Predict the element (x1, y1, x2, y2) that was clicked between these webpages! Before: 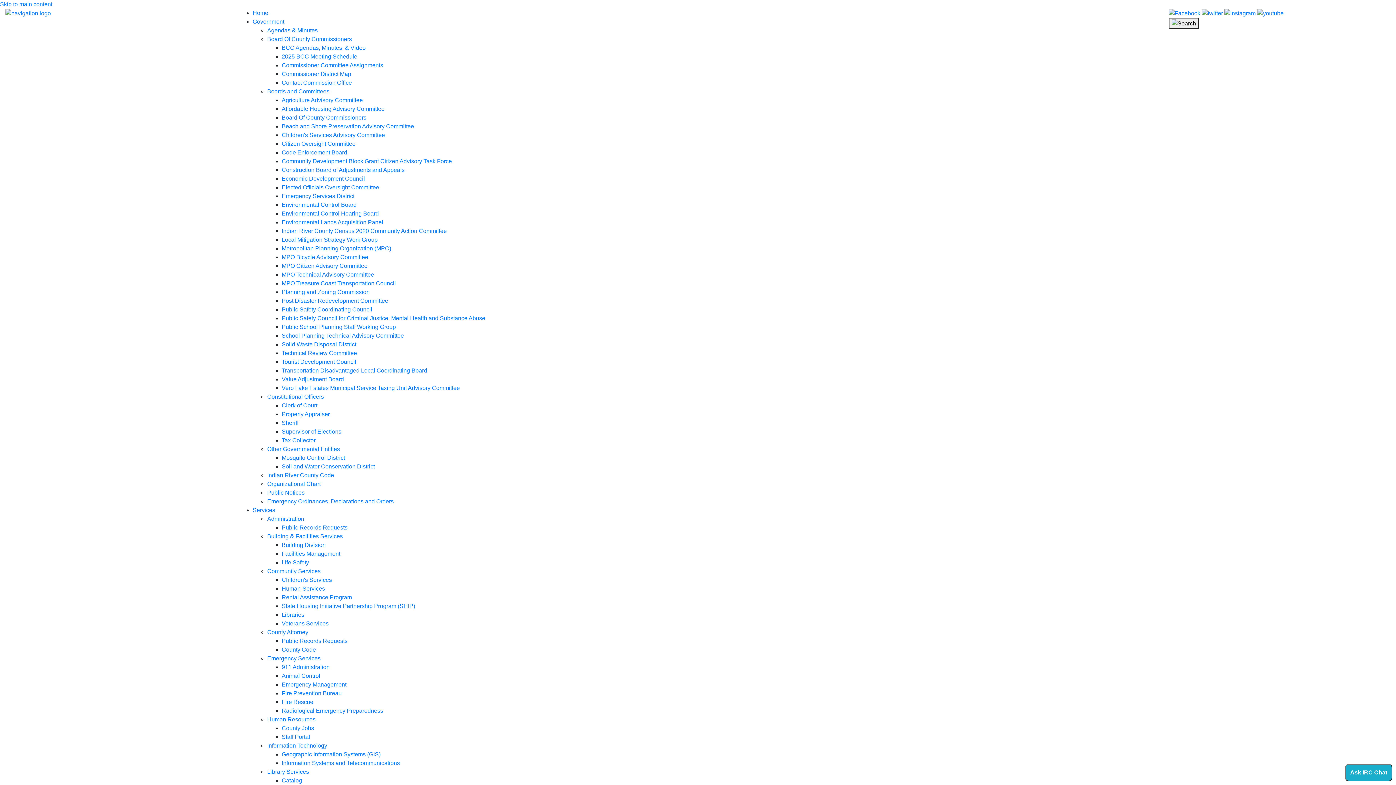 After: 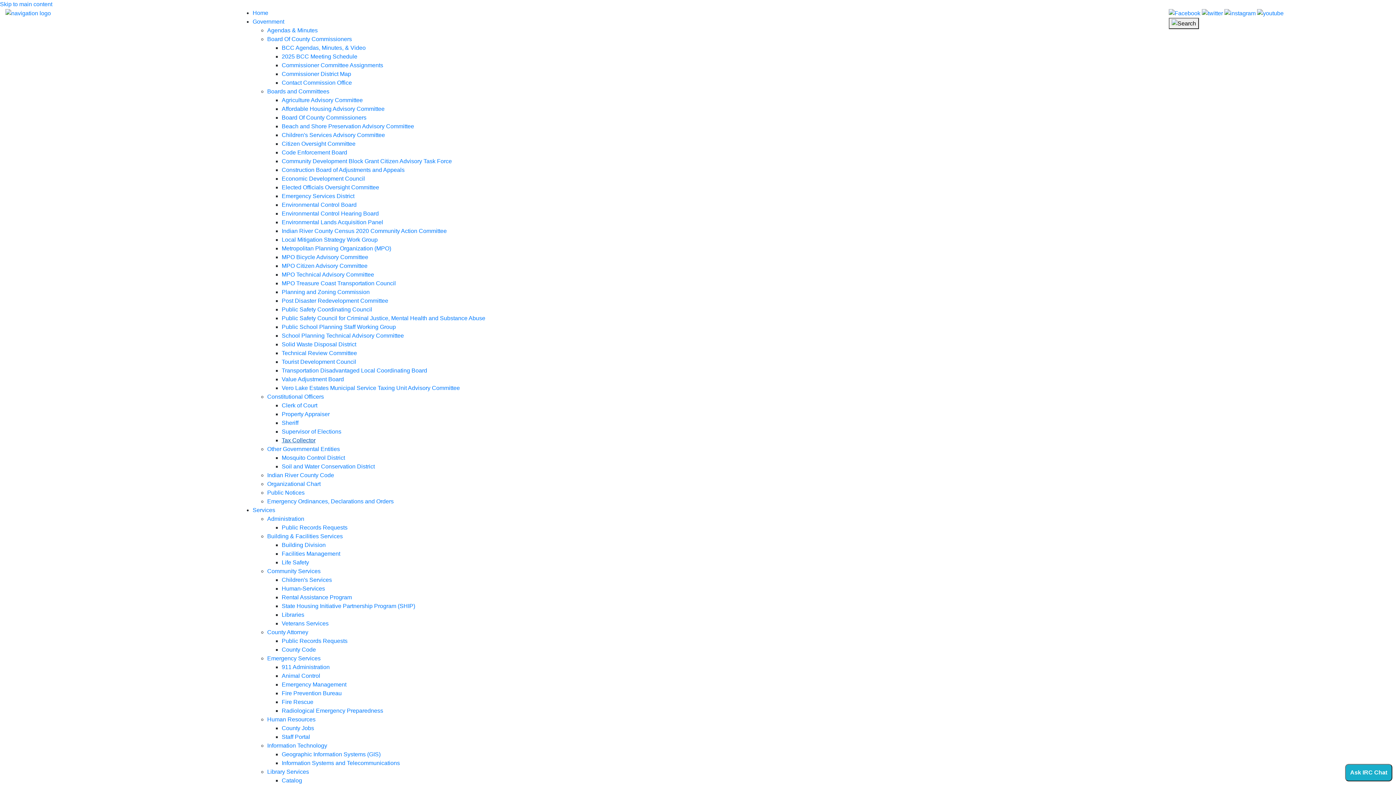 Action: label: Tax Collector bbox: (281, 437, 315, 443)